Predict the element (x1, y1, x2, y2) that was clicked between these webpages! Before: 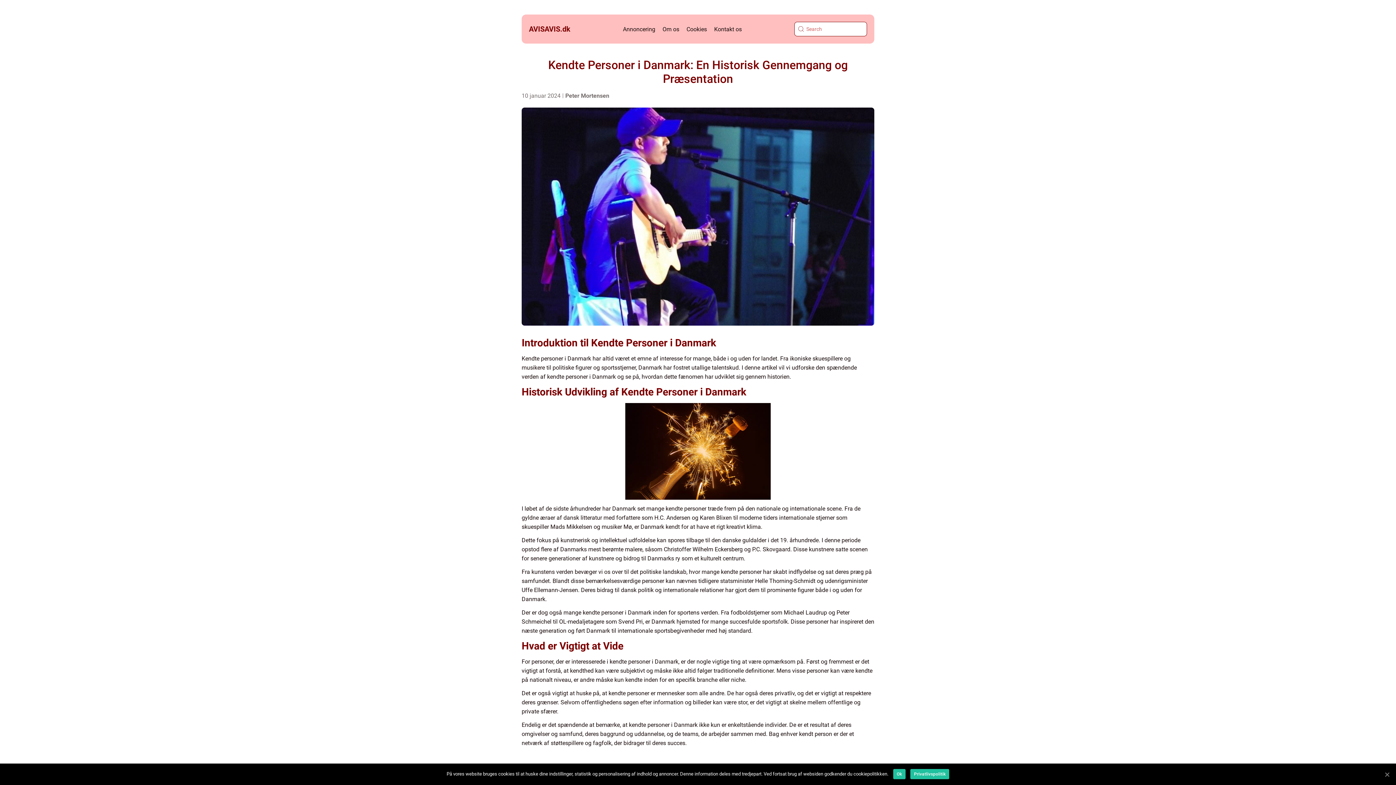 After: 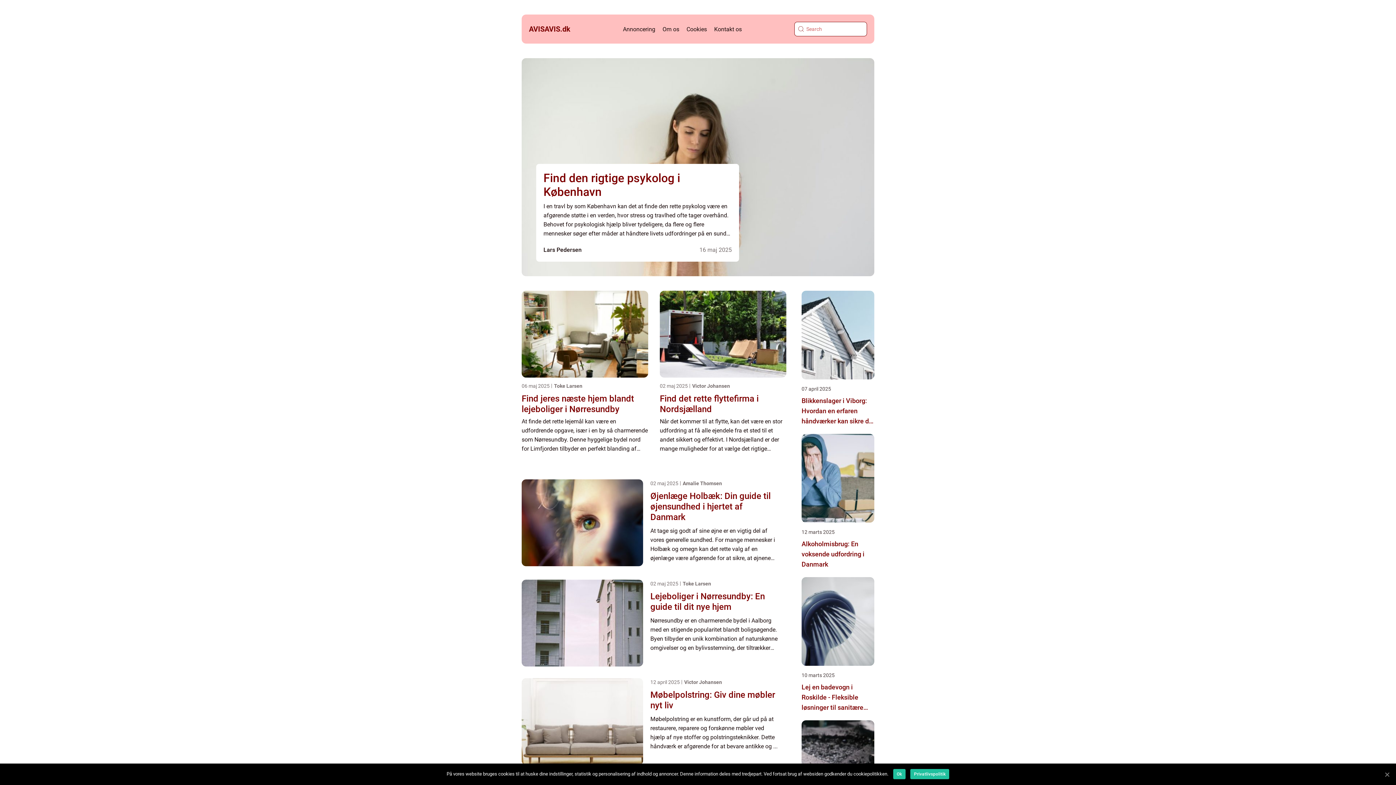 Action: label: AVISAVIS.dk bbox: (529, 25, 570, 32)